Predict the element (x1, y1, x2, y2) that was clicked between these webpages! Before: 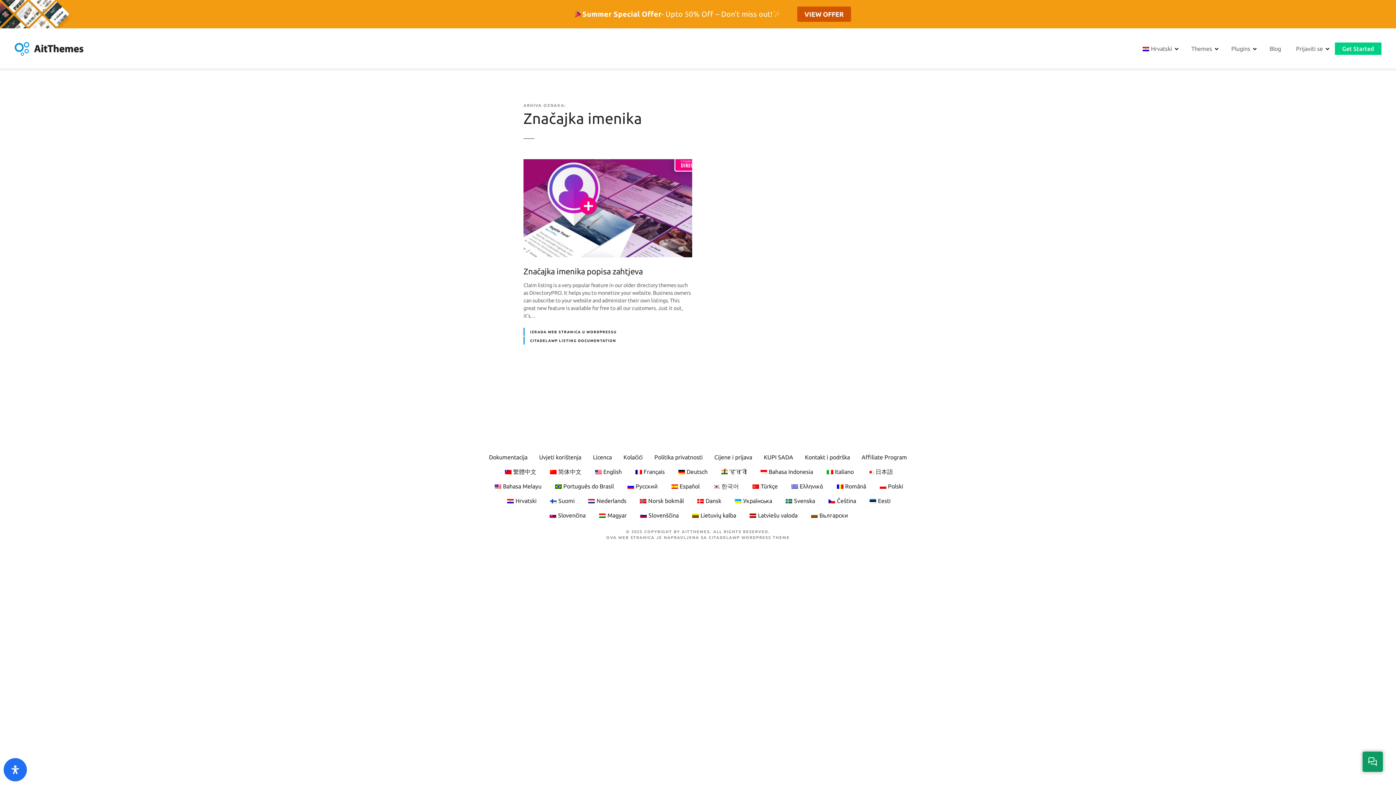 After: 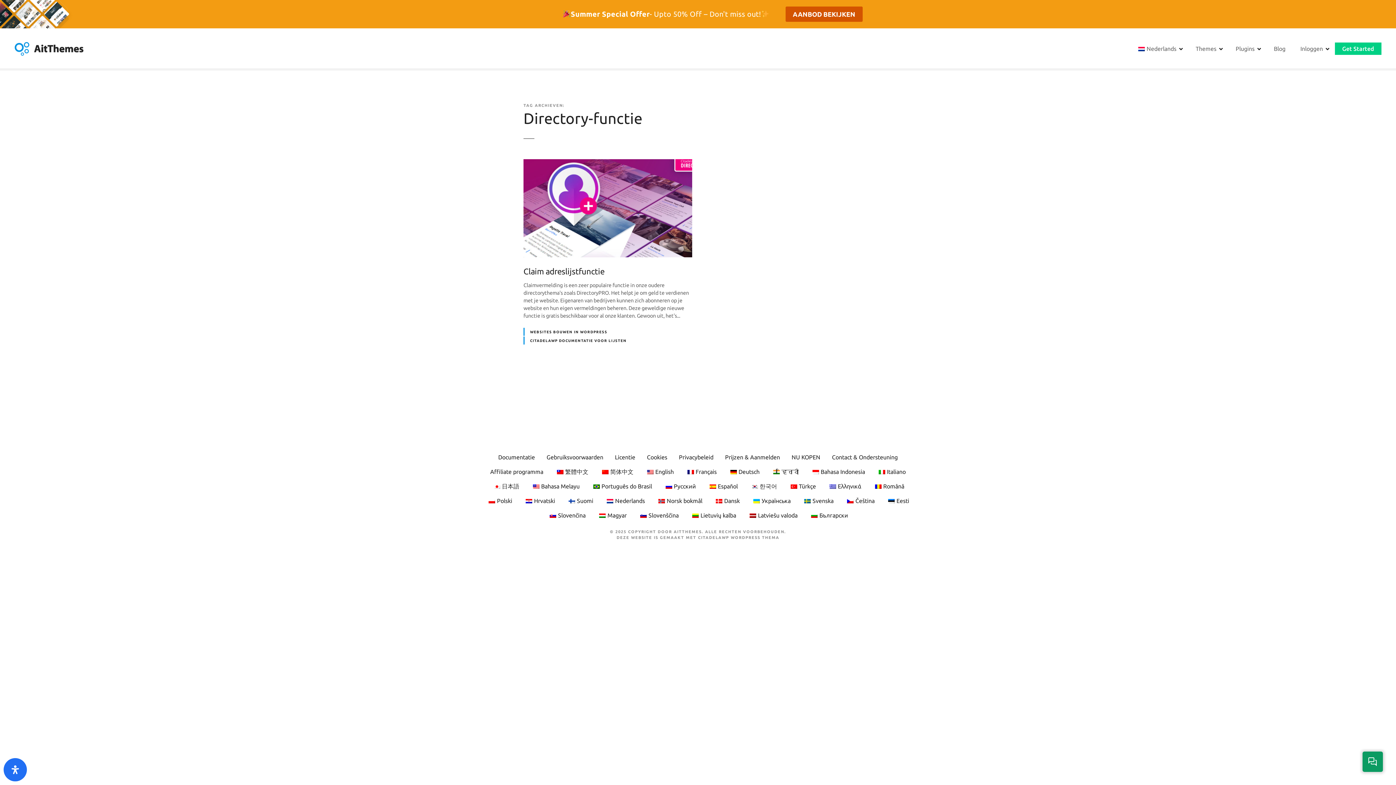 Action: label: Nederlands bbox: (586, 497, 626, 504)